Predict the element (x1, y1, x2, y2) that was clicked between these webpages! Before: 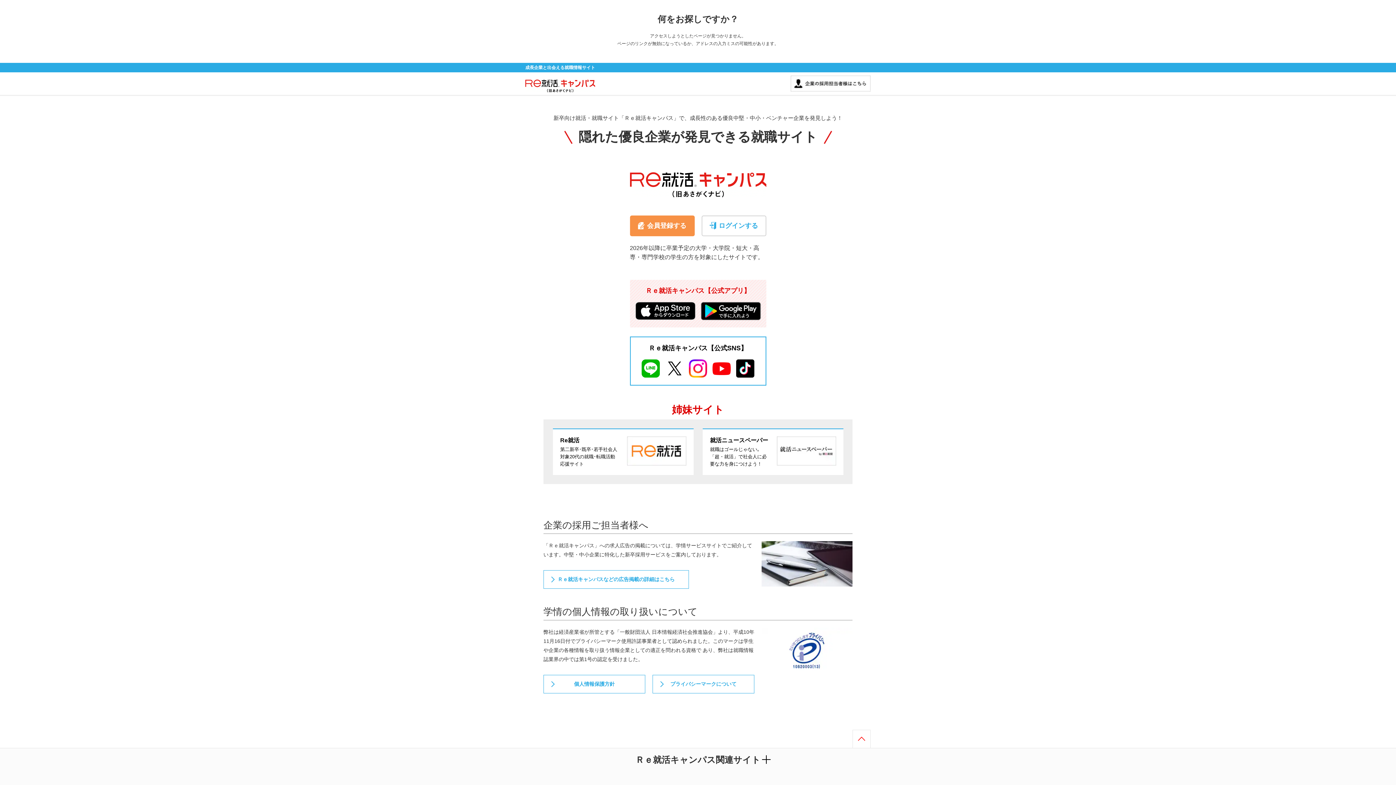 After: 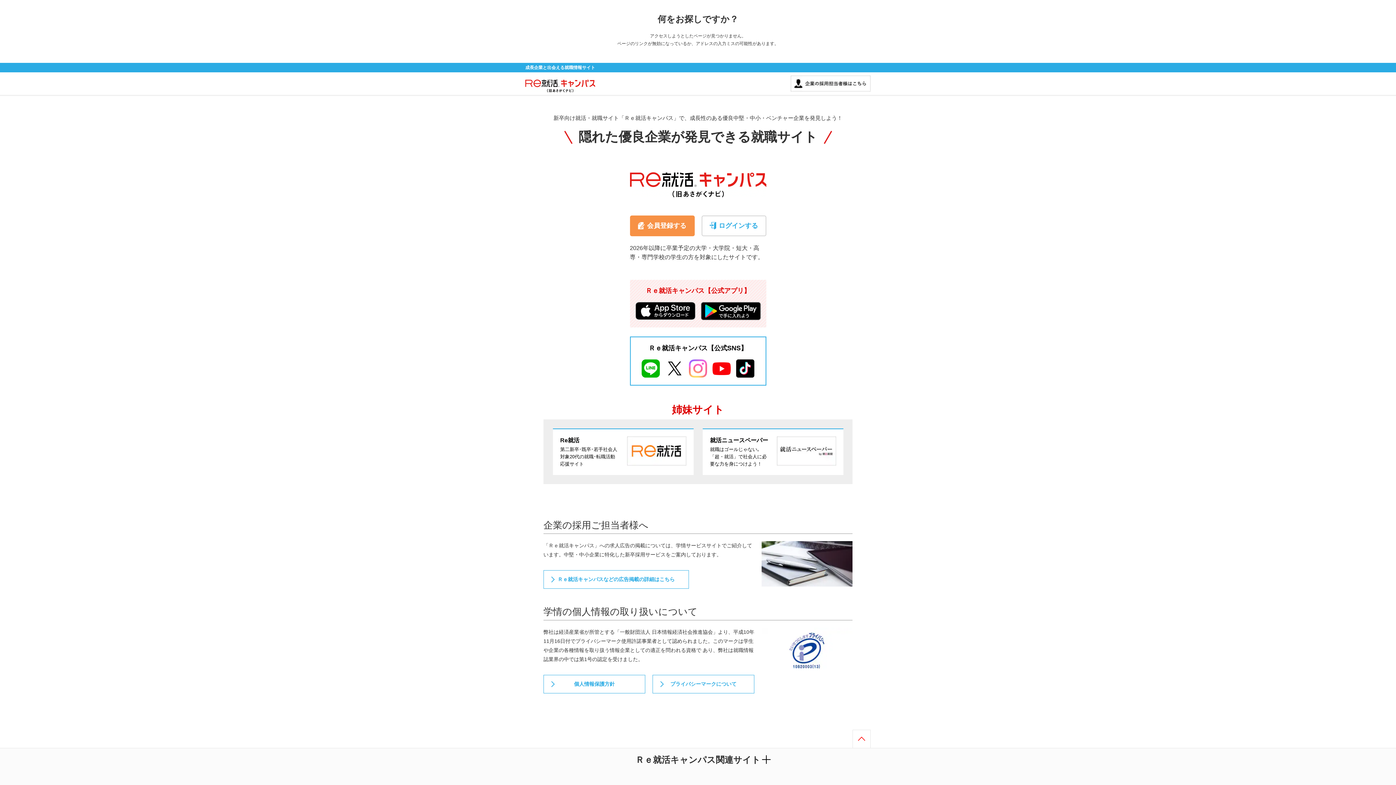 Action: bbox: (689, 360, 707, 365)